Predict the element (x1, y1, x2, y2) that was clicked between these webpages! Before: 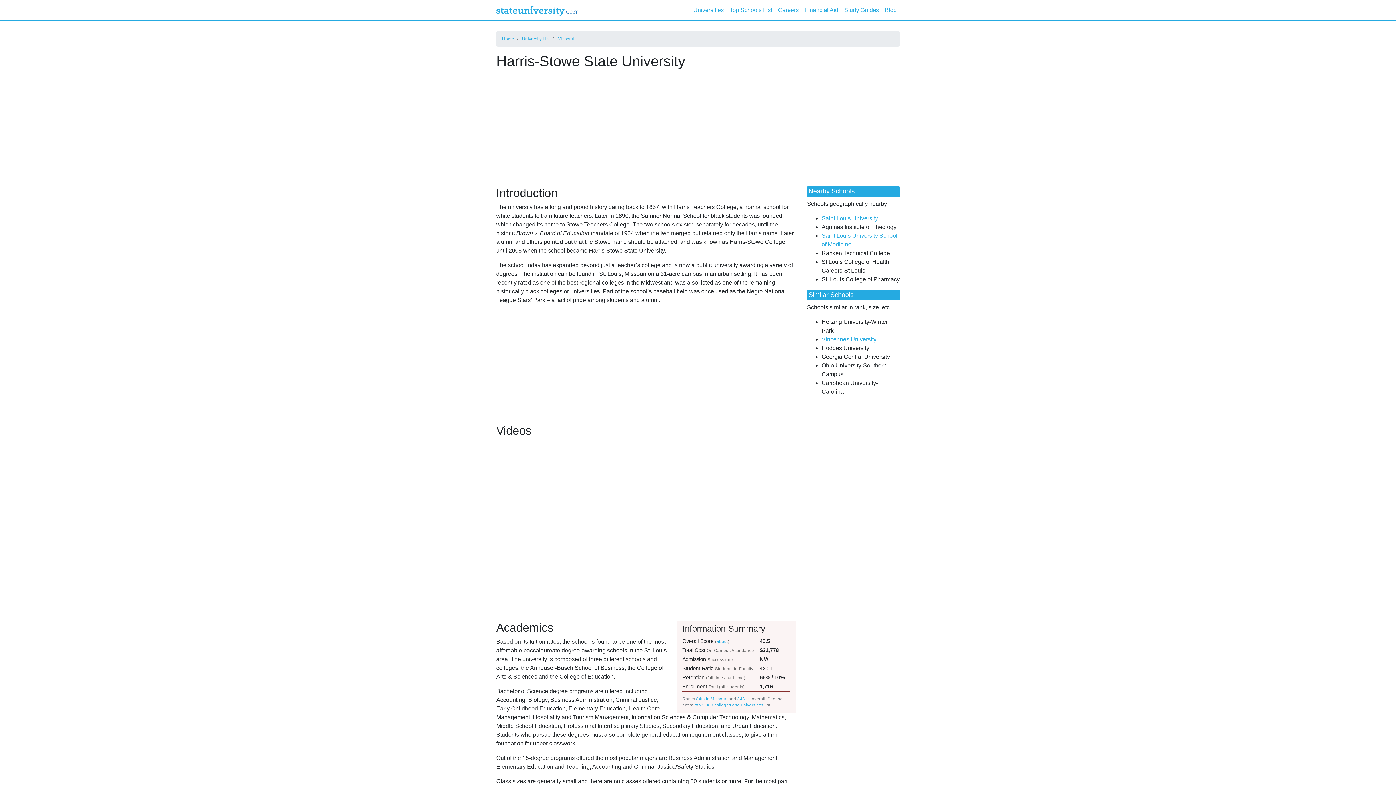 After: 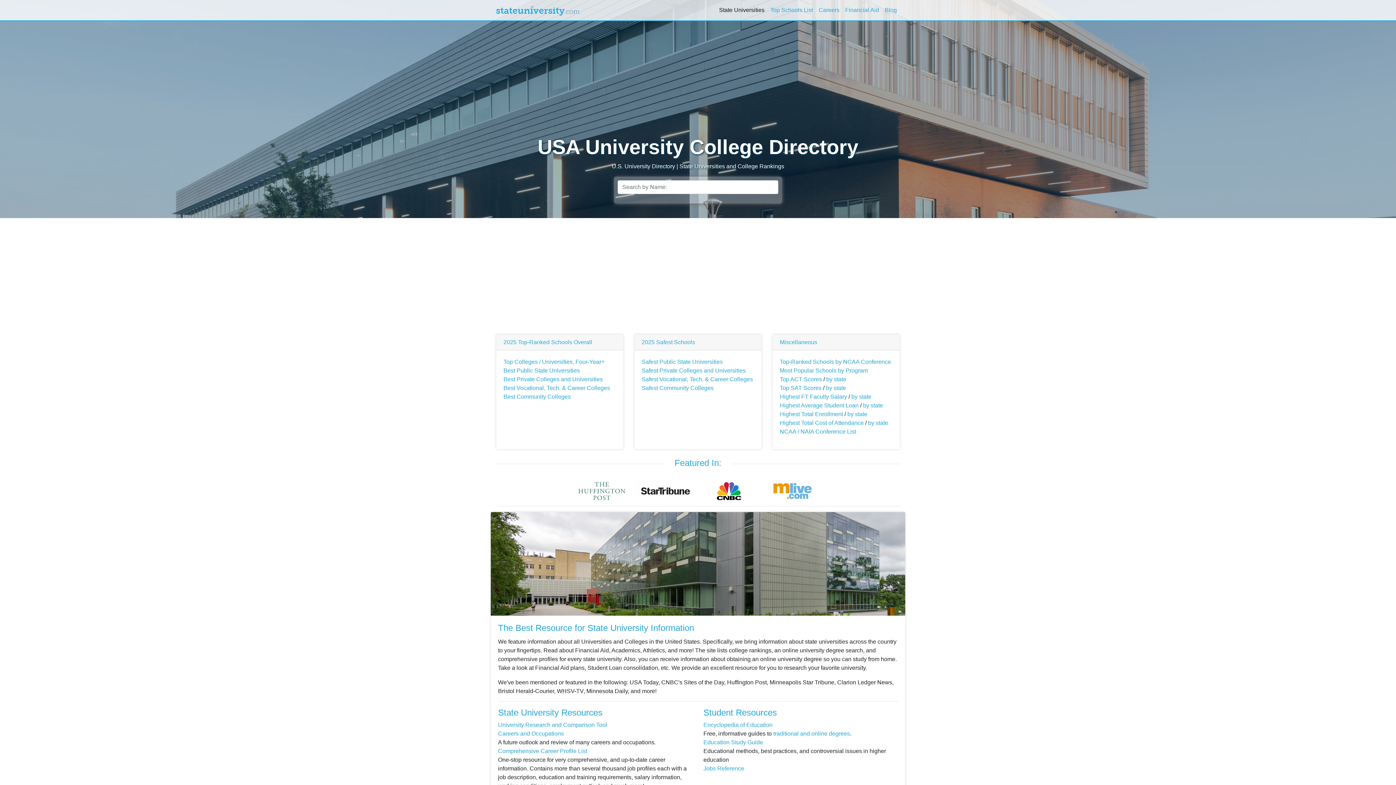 Action: bbox: (496, 2, 579, 17)